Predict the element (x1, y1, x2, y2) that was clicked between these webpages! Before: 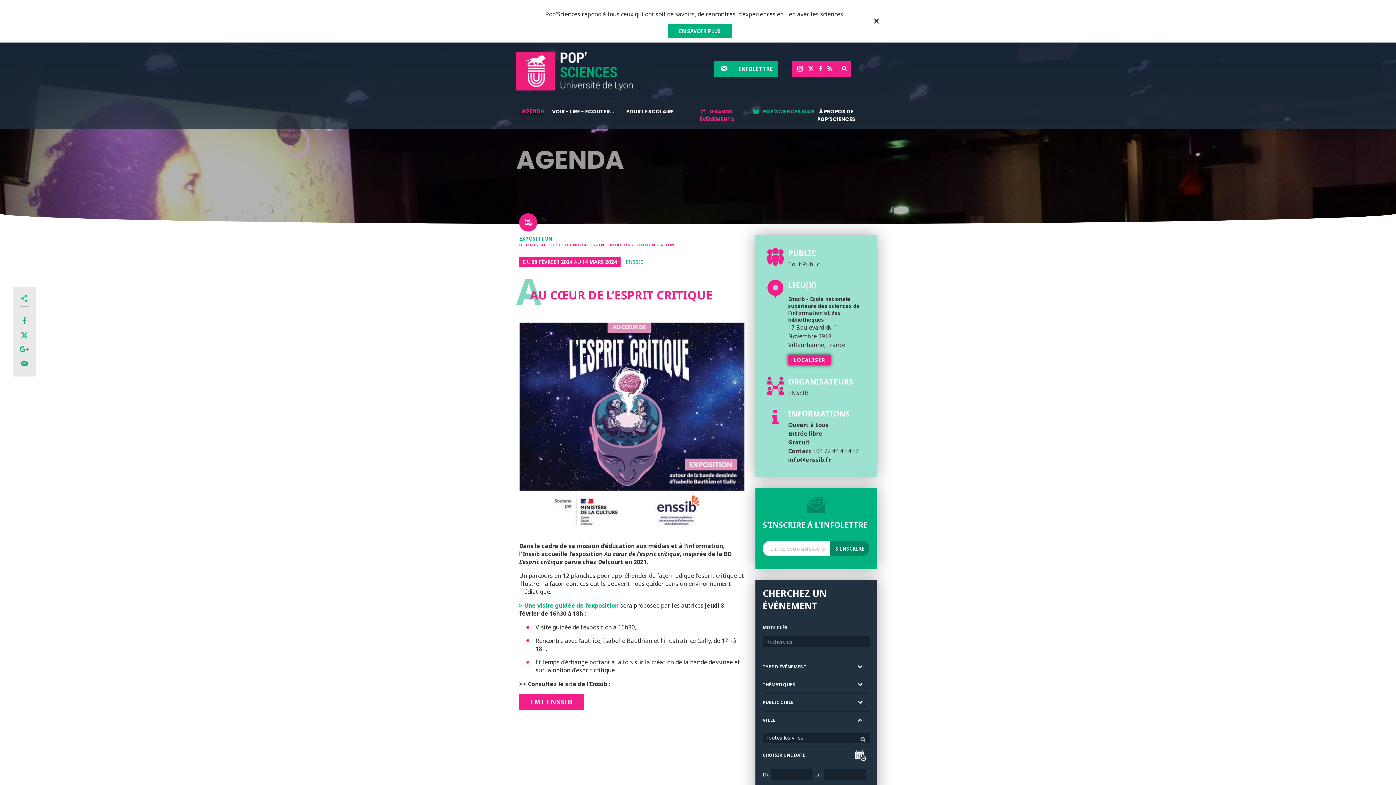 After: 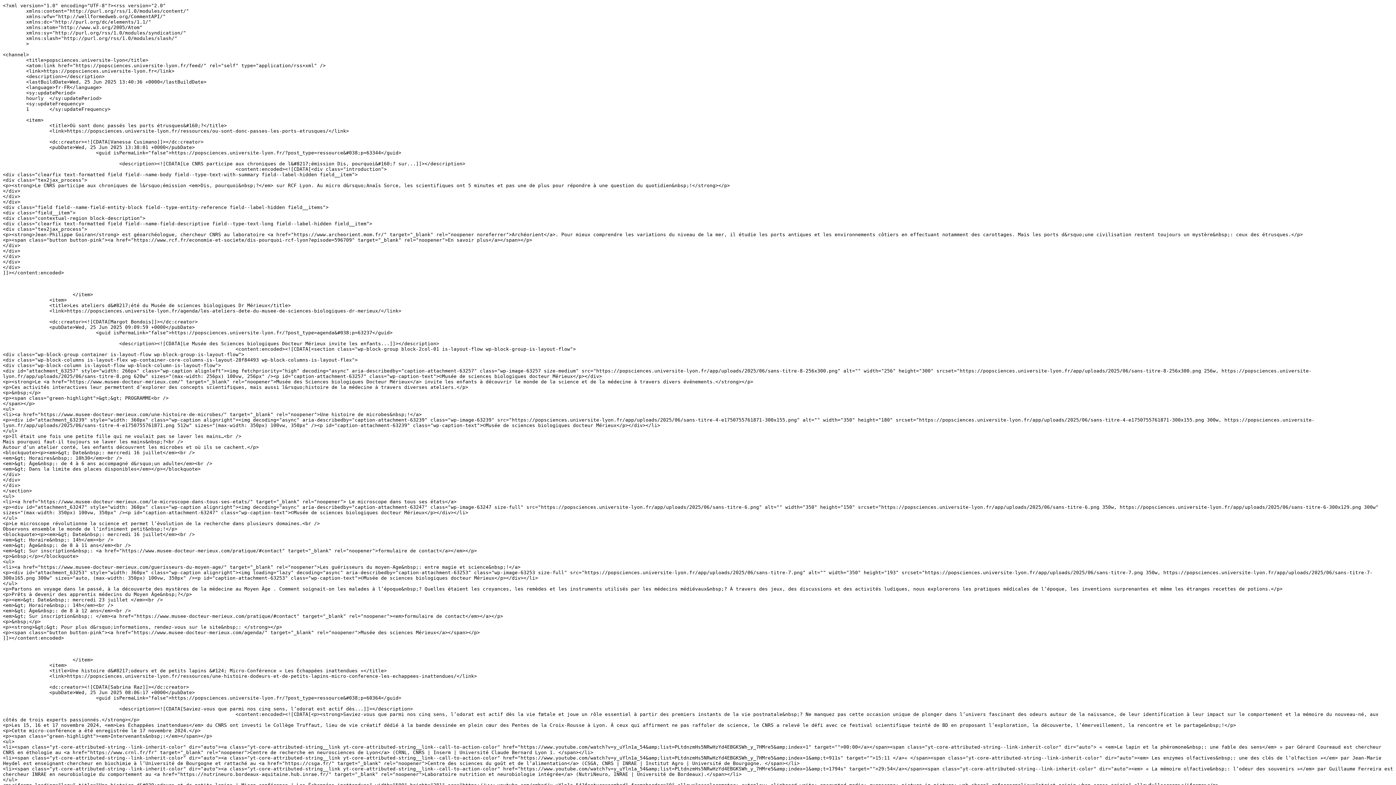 Action: bbox: (825, 60, 834, 76)